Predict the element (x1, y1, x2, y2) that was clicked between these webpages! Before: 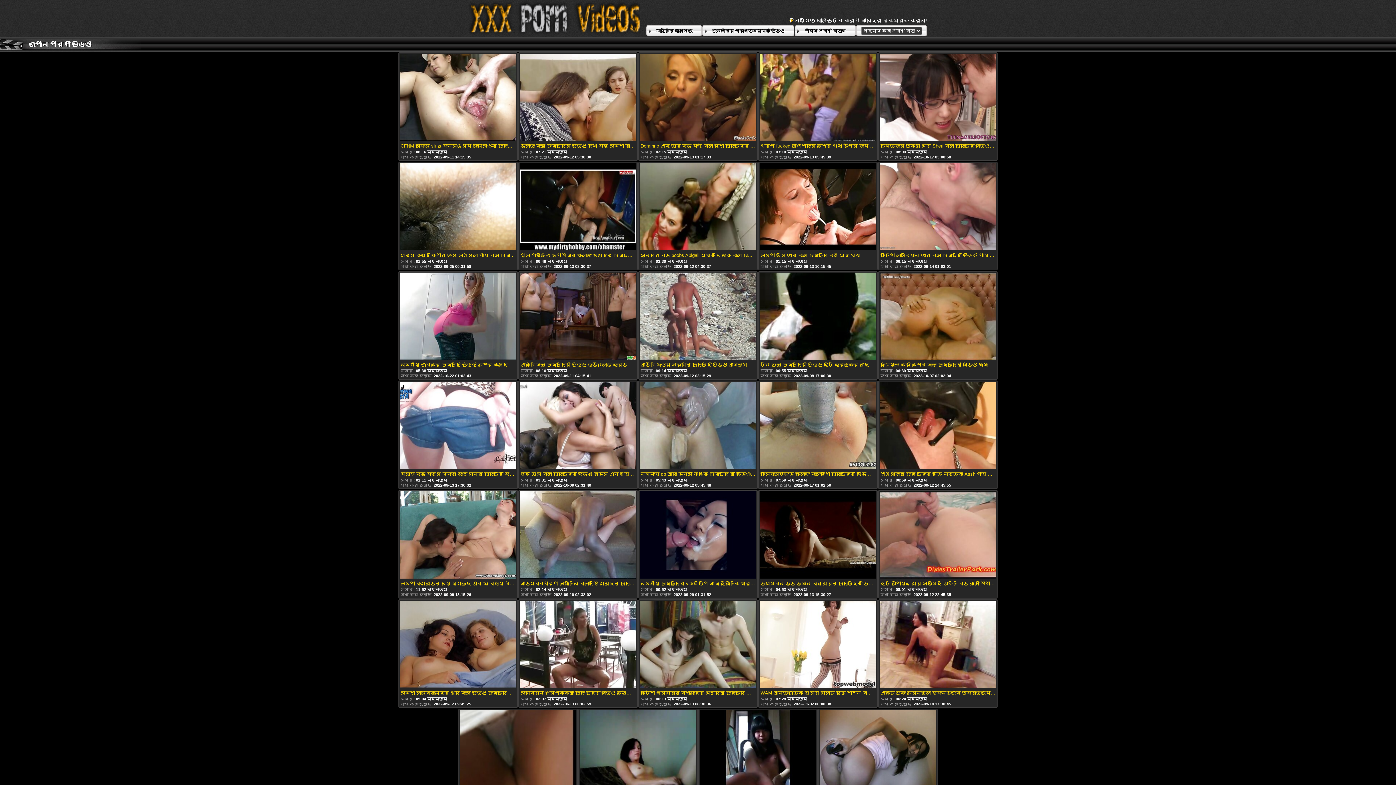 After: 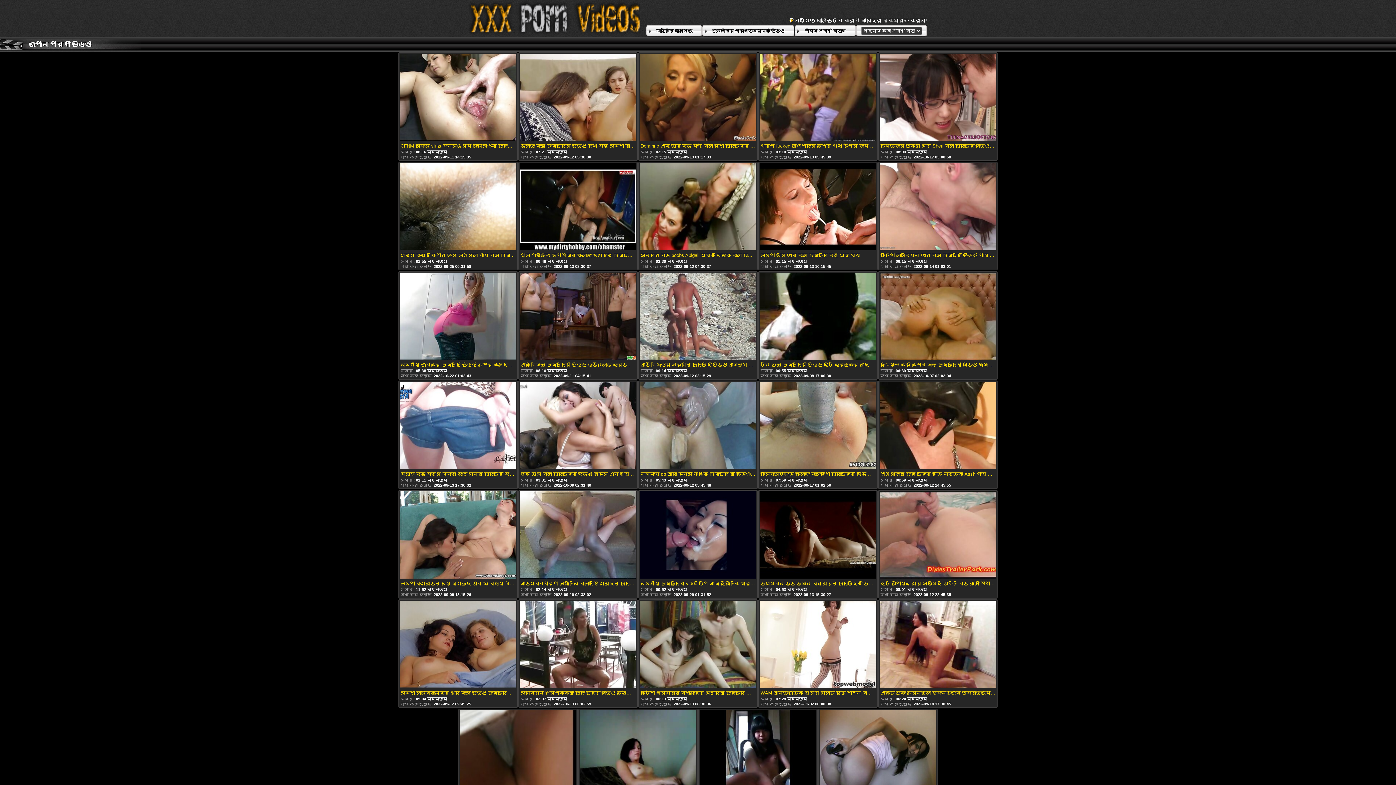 Action: bbox: (640, 53, 756, 142)